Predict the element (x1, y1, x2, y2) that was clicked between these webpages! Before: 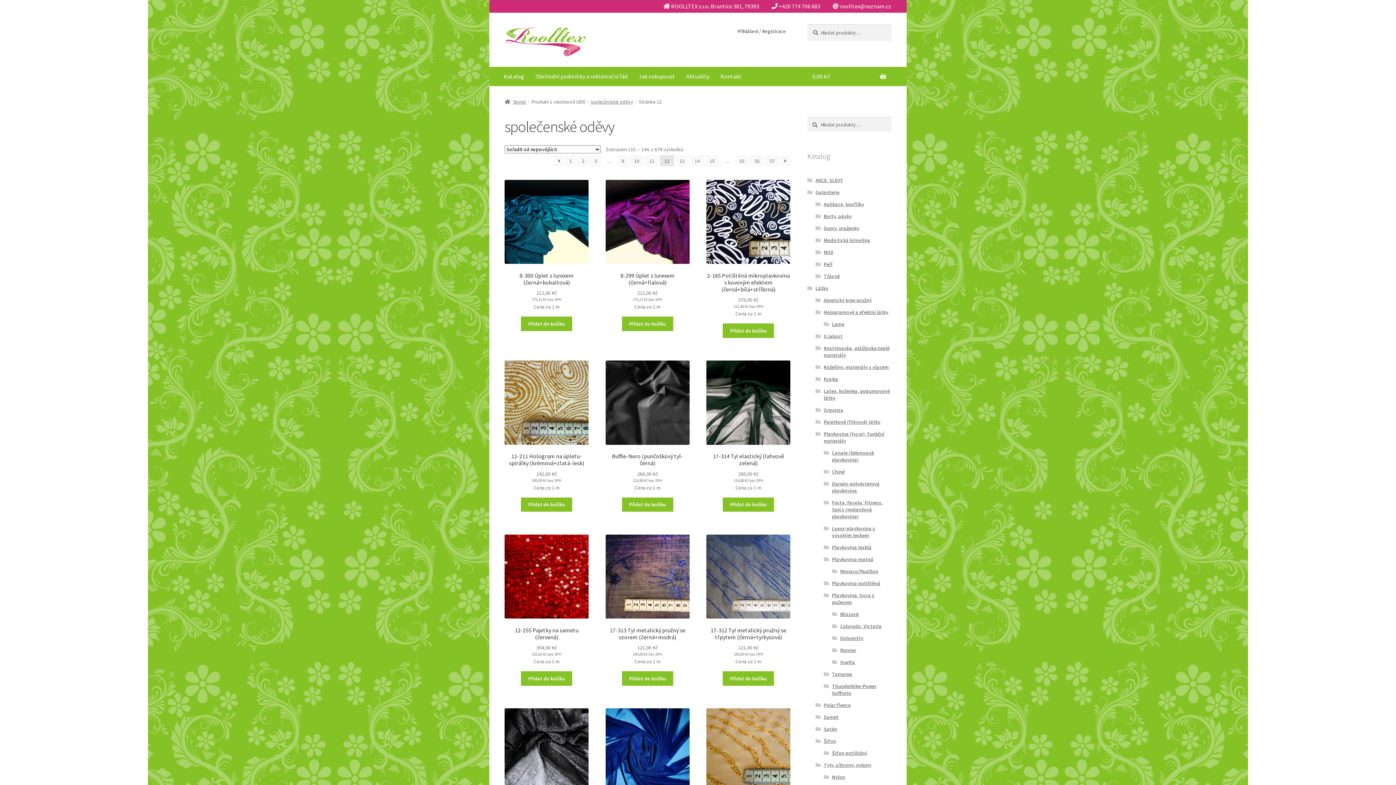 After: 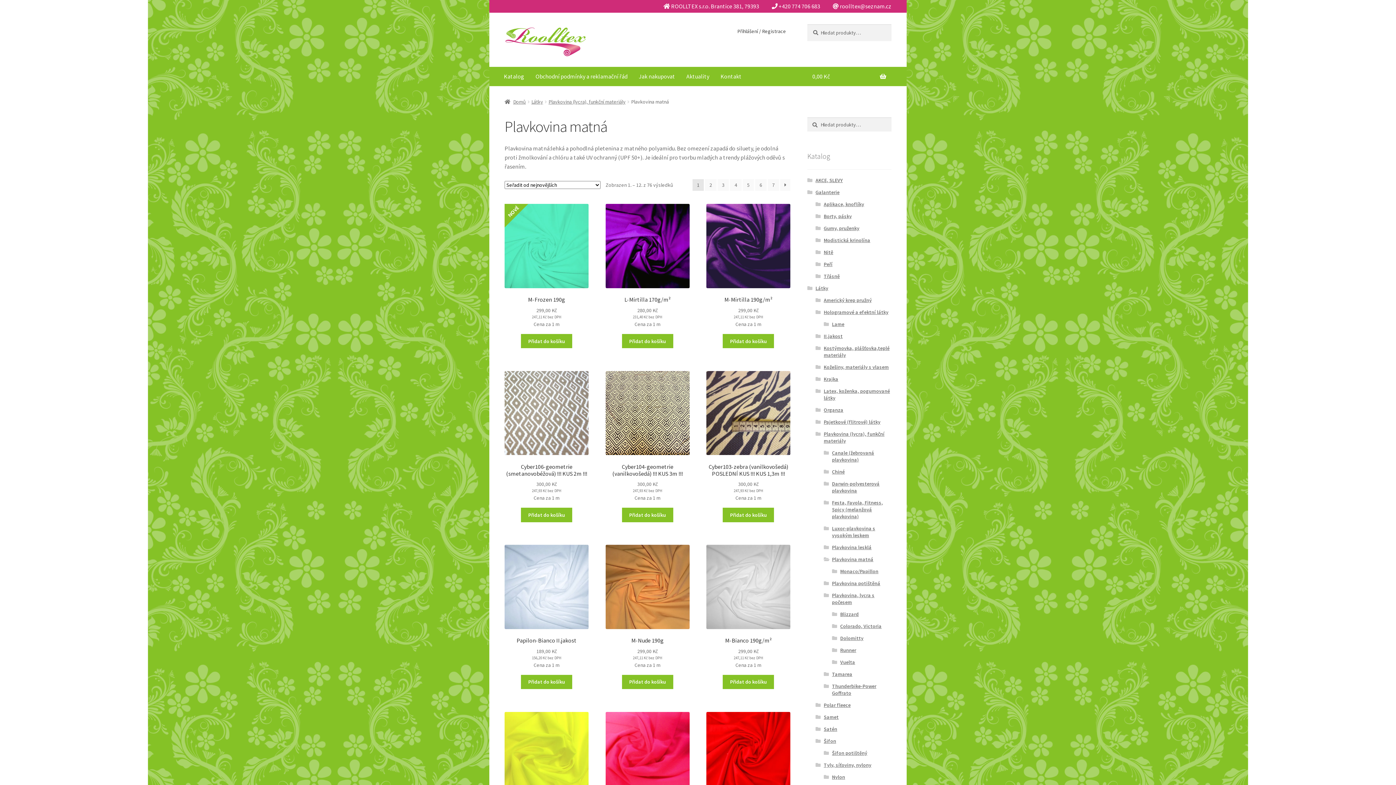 Action: bbox: (832, 556, 873, 562) label: Plavkovina matná